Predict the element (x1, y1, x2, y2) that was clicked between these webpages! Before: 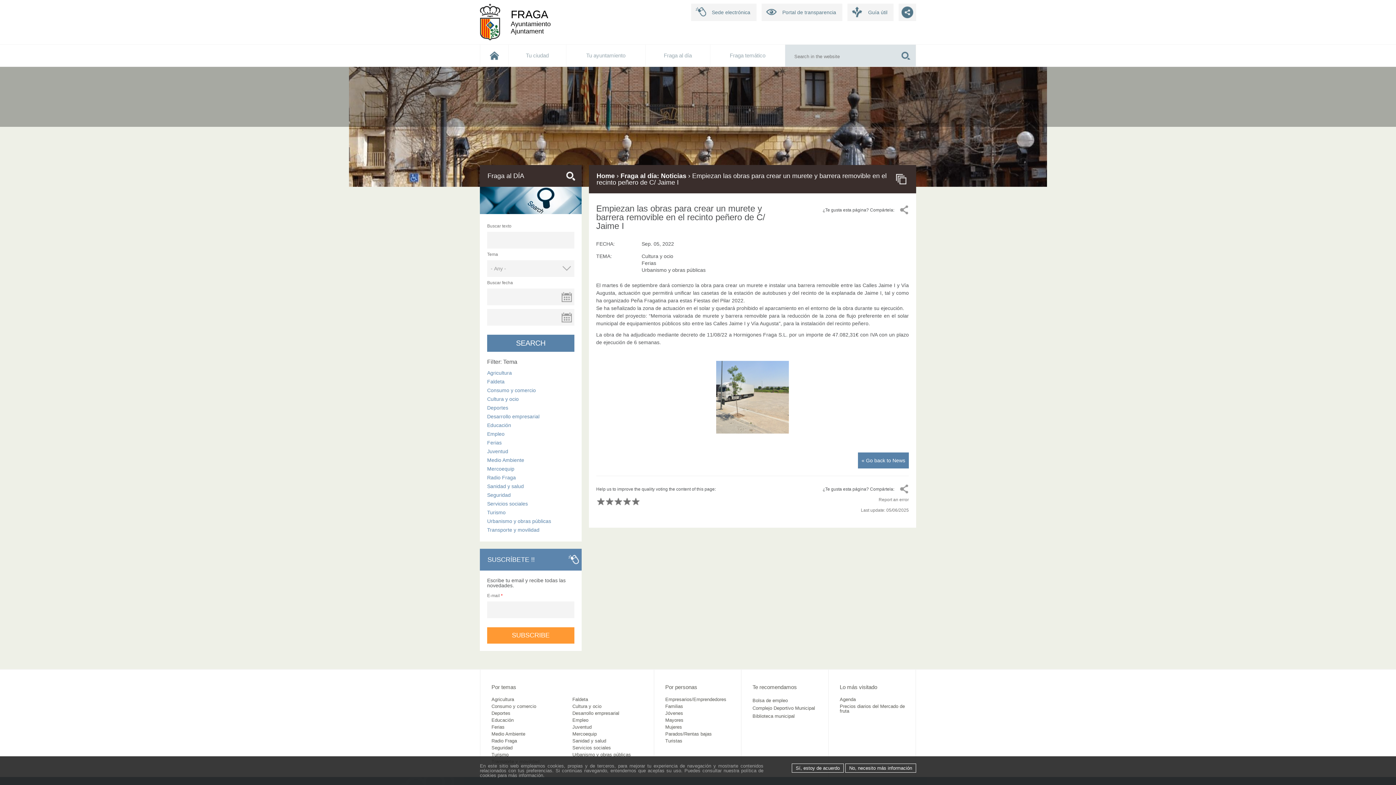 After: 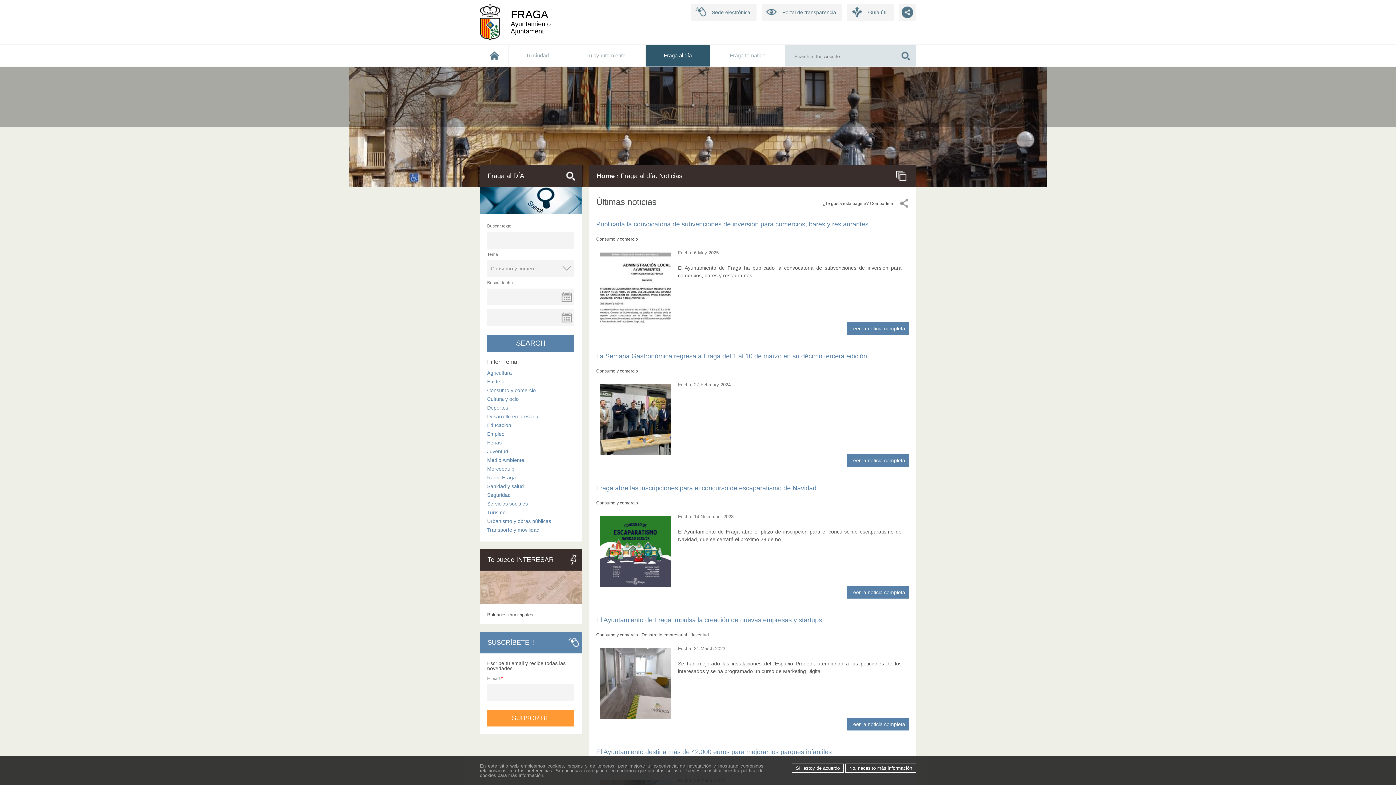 Action: label: Consumo y comercio bbox: (491, 704, 536, 709)